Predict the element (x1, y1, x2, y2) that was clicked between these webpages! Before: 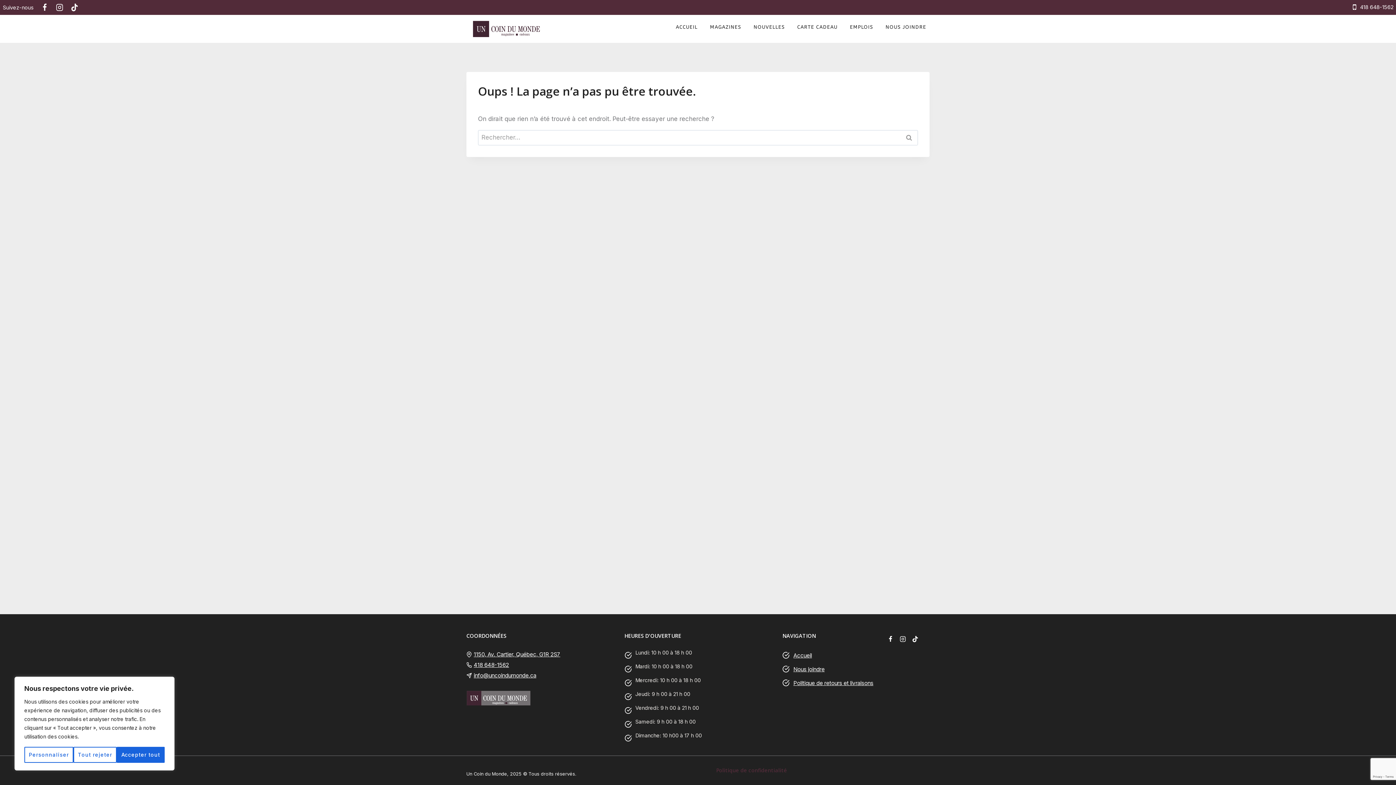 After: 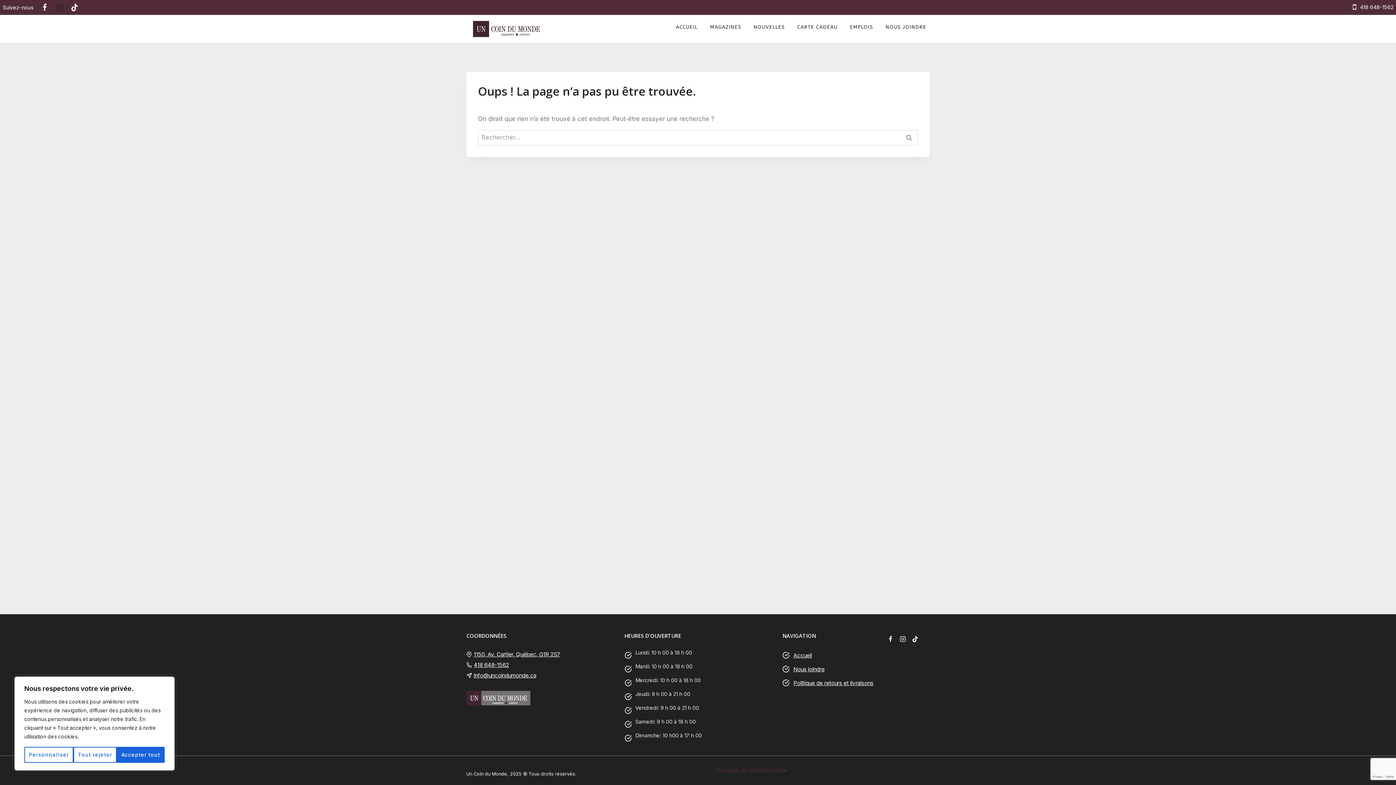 Action: bbox: (52, 0, 67, 14) label: Instagram